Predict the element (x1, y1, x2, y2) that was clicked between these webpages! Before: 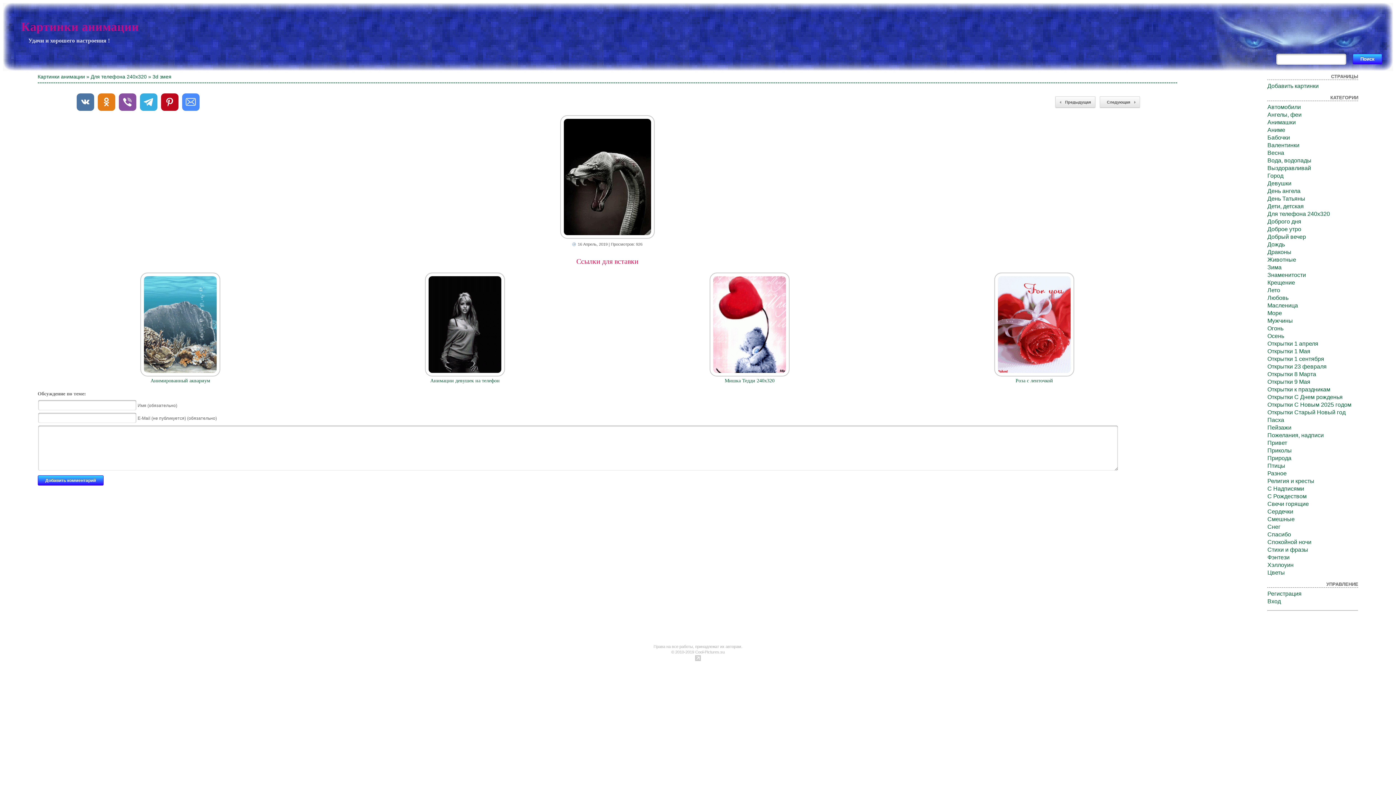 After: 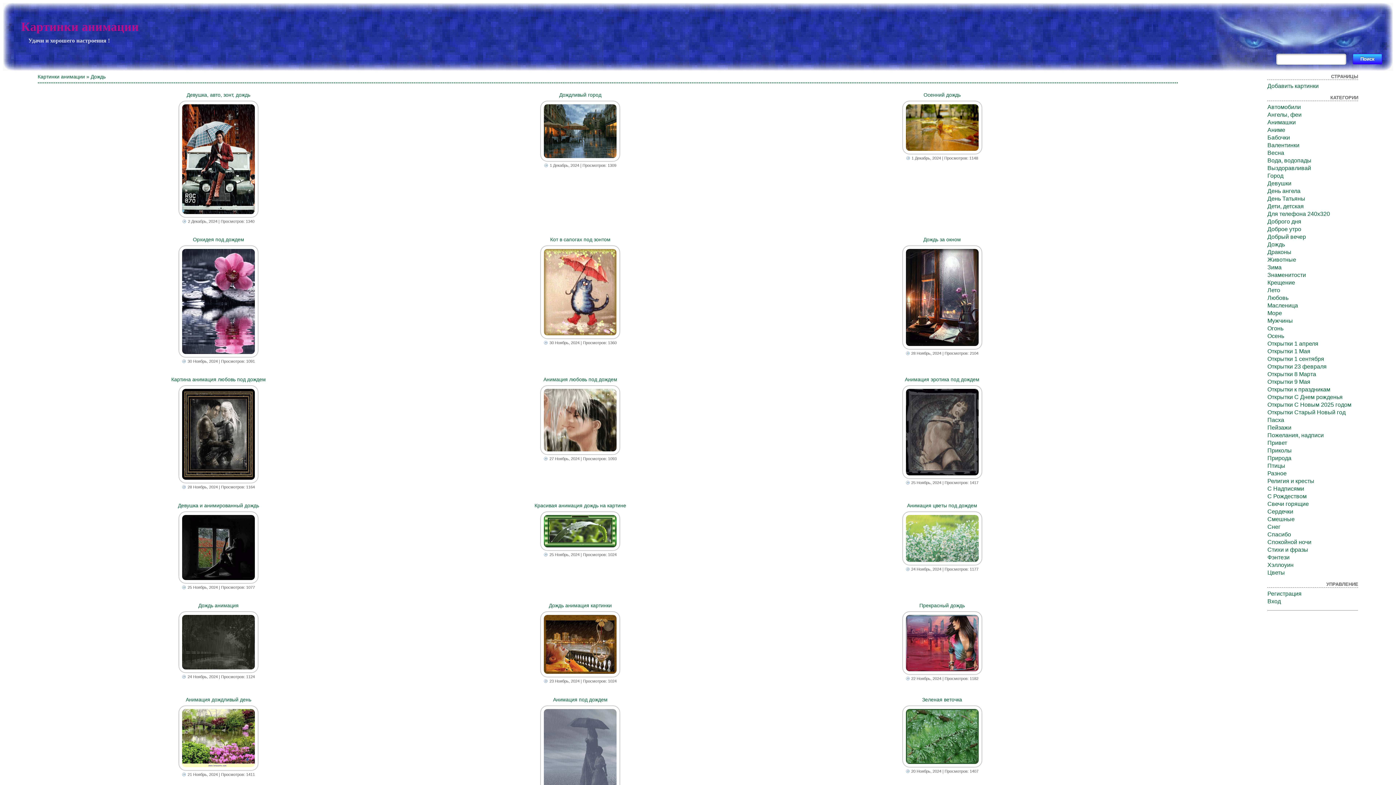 Action: label: Дождь bbox: (1267, 241, 1285, 247)